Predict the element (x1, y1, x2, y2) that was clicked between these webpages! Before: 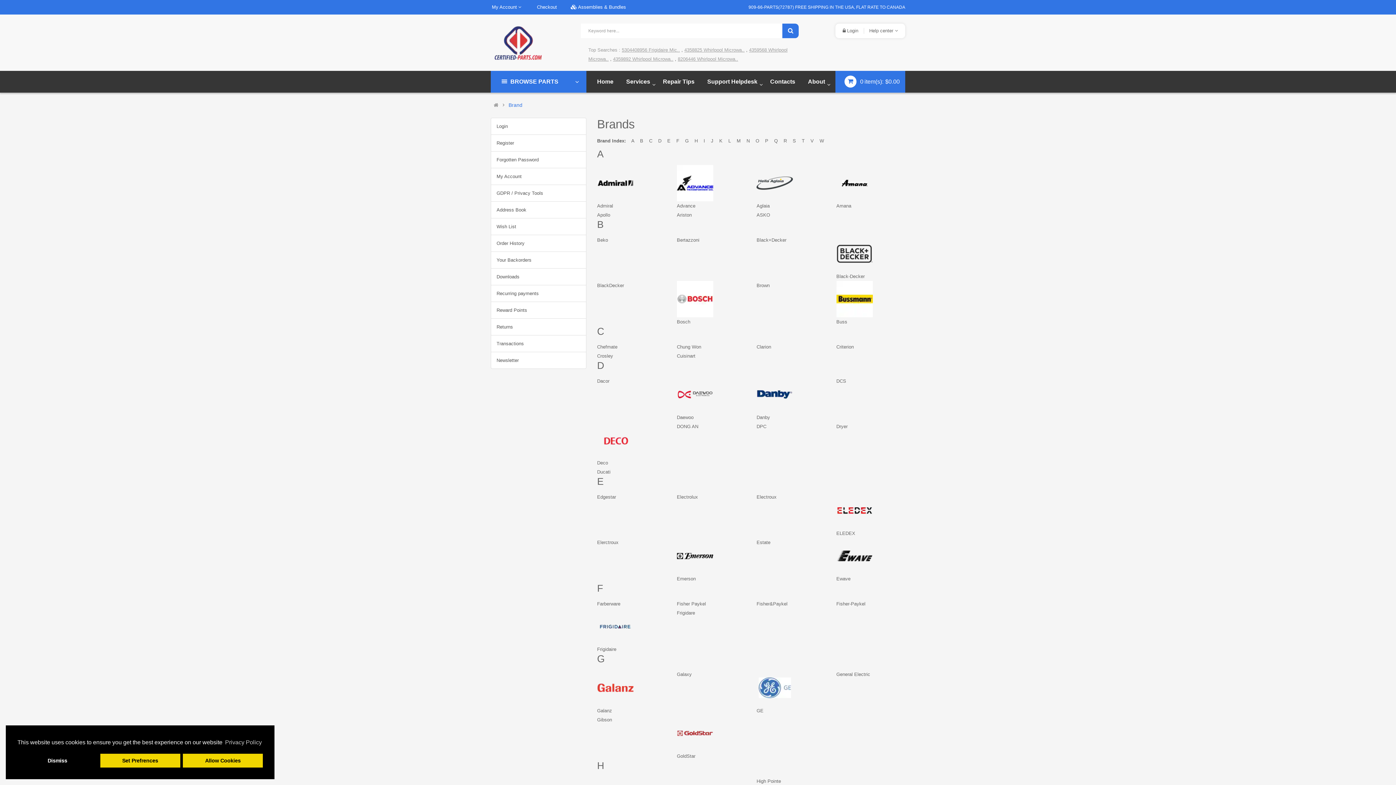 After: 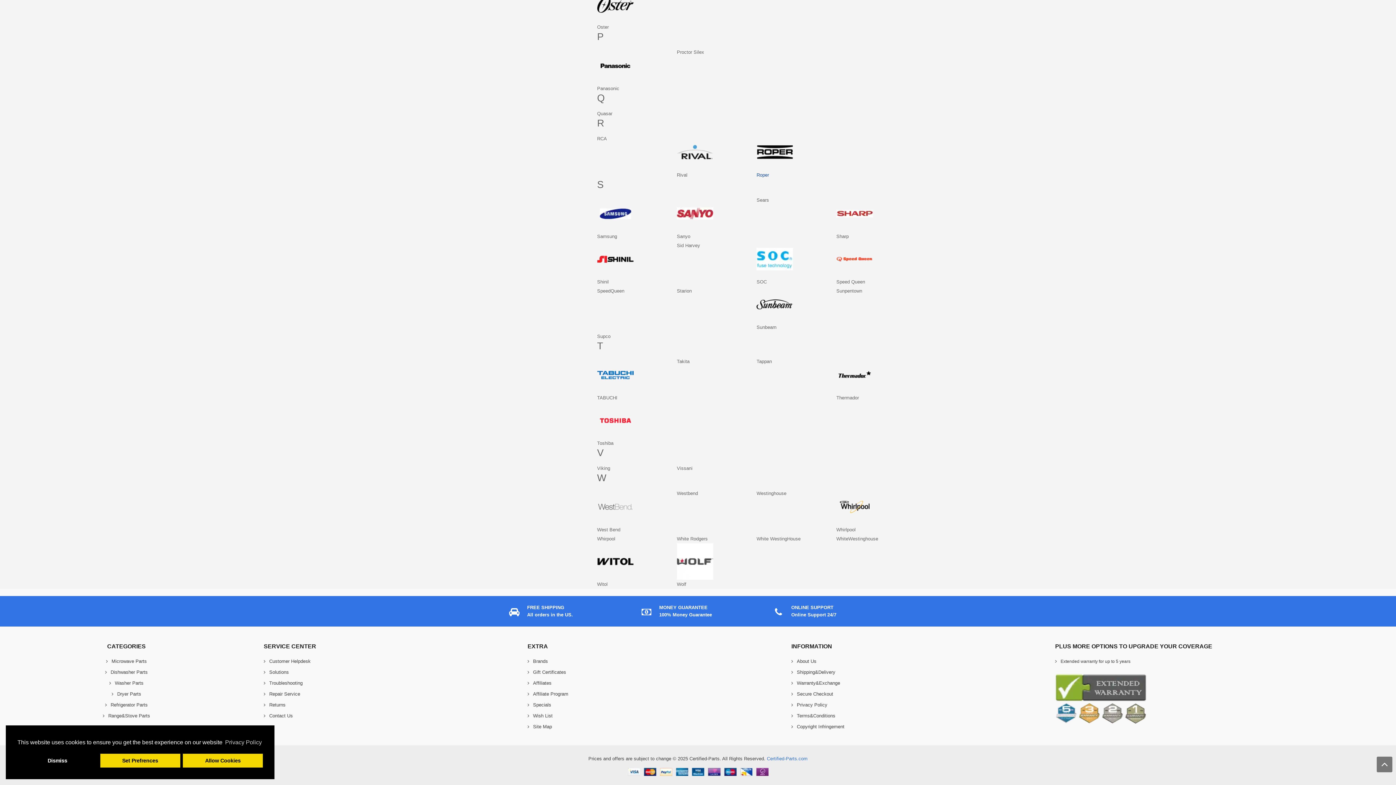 Action: label: P bbox: (765, 138, 768, 143)